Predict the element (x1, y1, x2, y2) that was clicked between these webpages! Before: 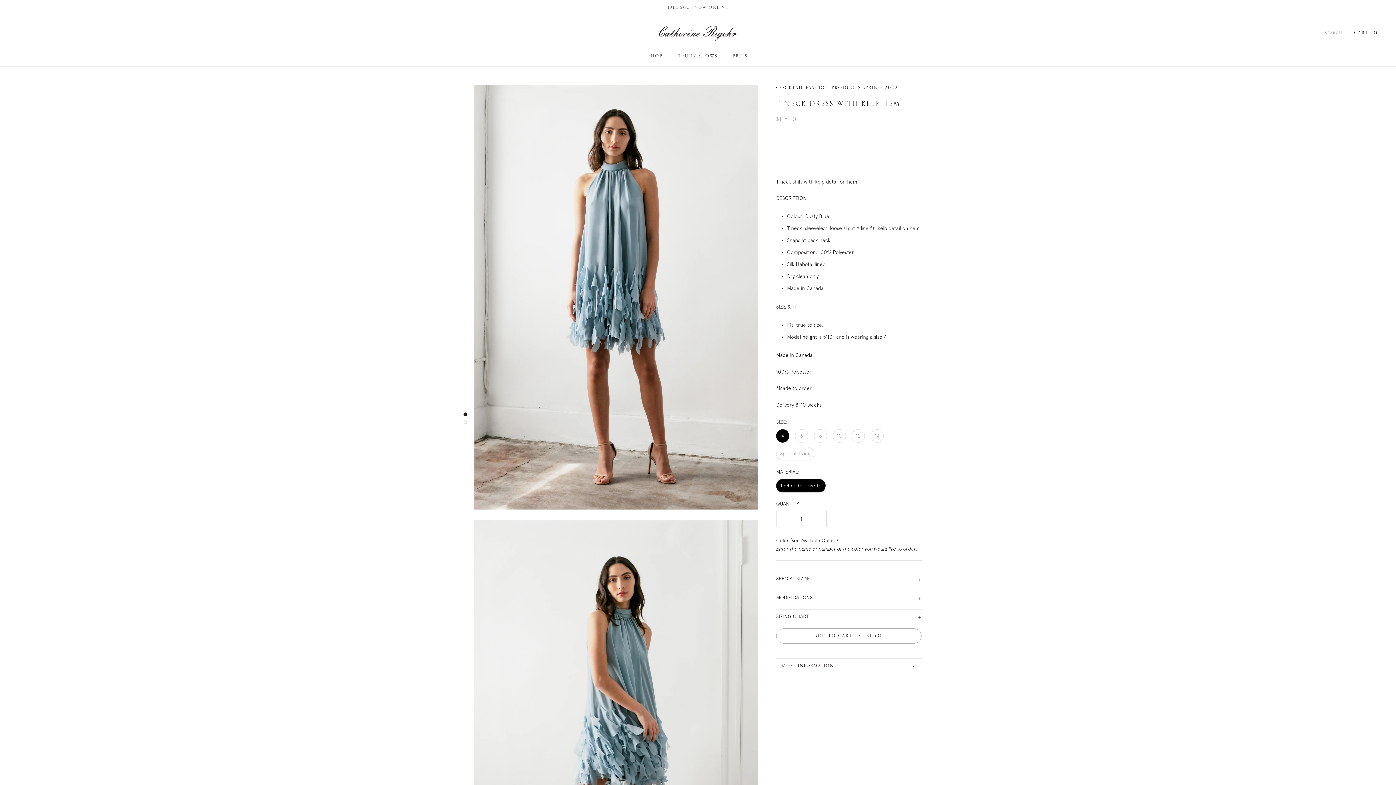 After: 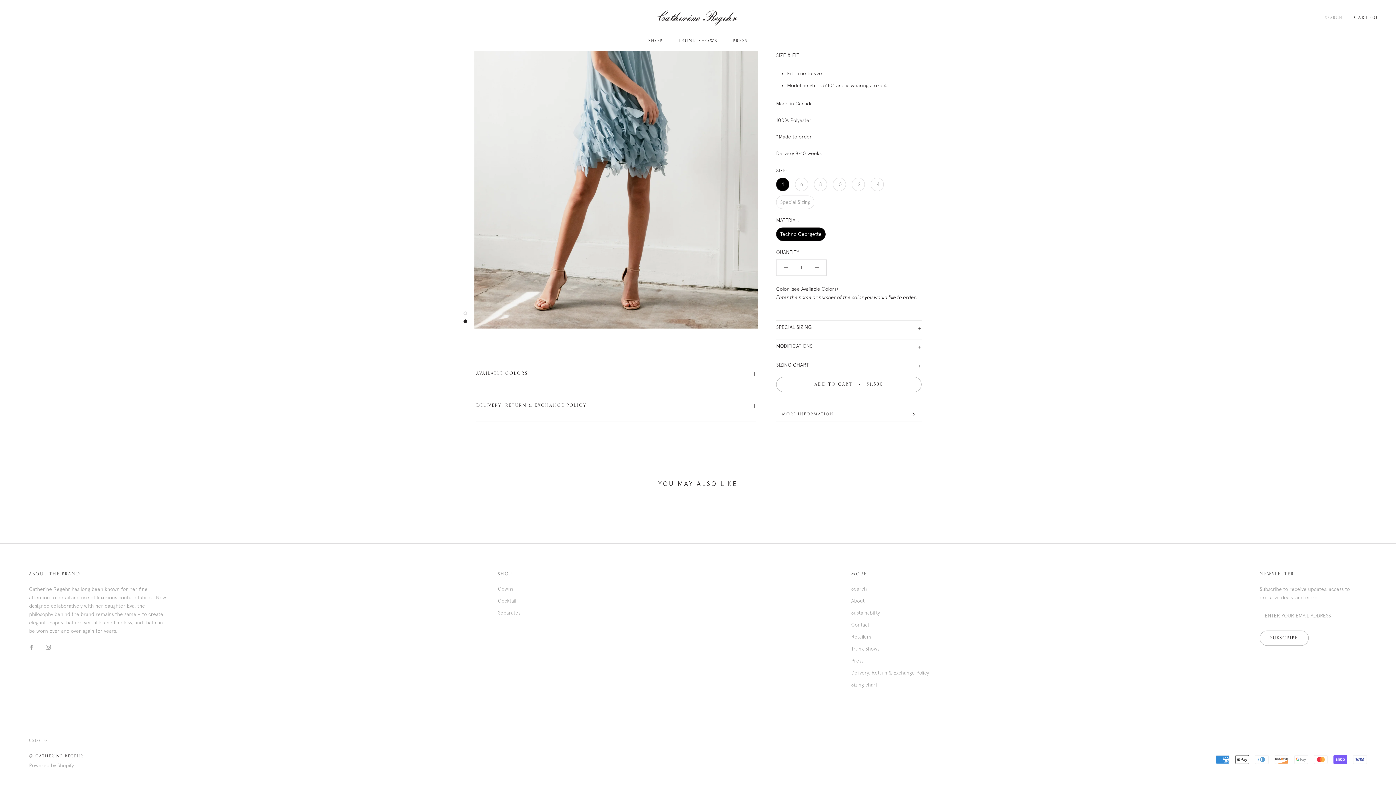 Action: label: MORE INFORMATION bbox: (776, 658, 921, 673)